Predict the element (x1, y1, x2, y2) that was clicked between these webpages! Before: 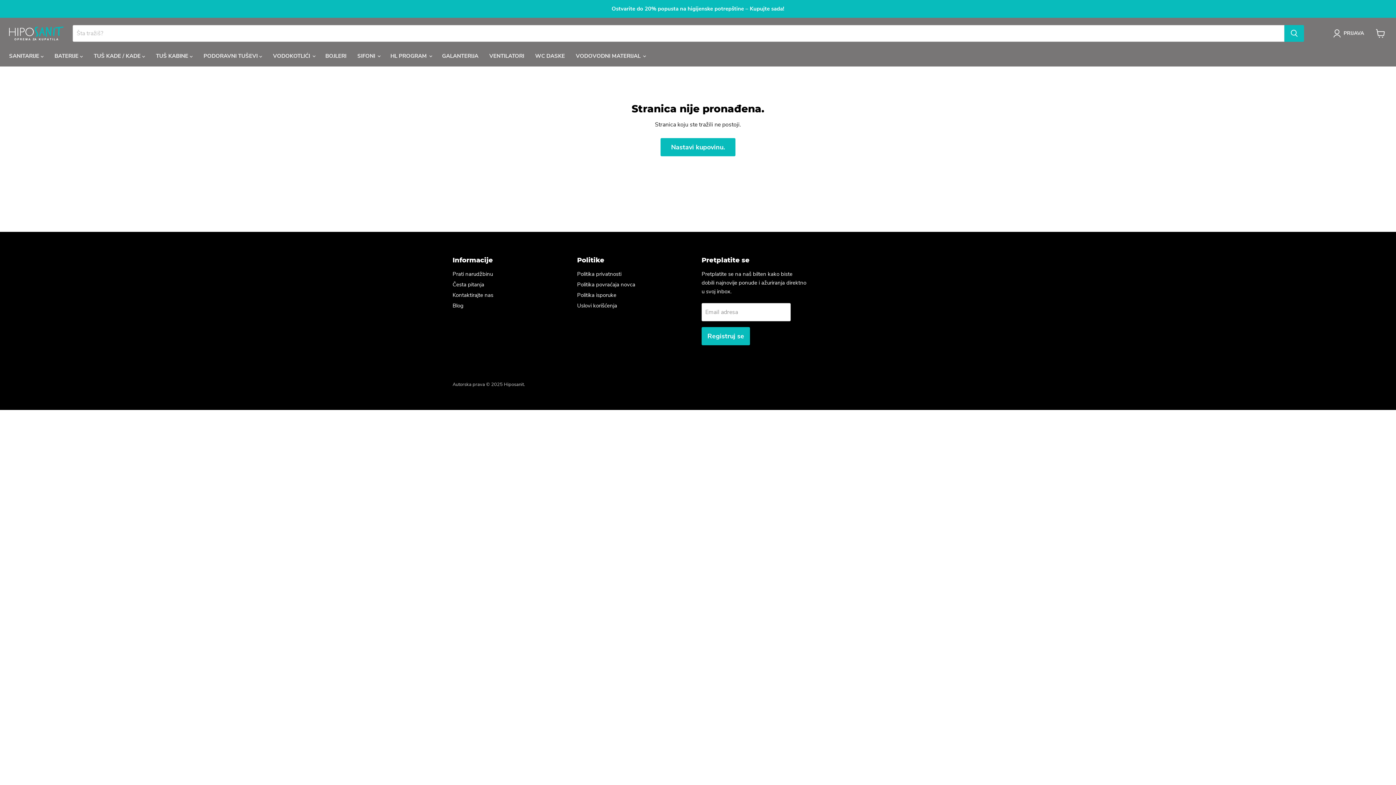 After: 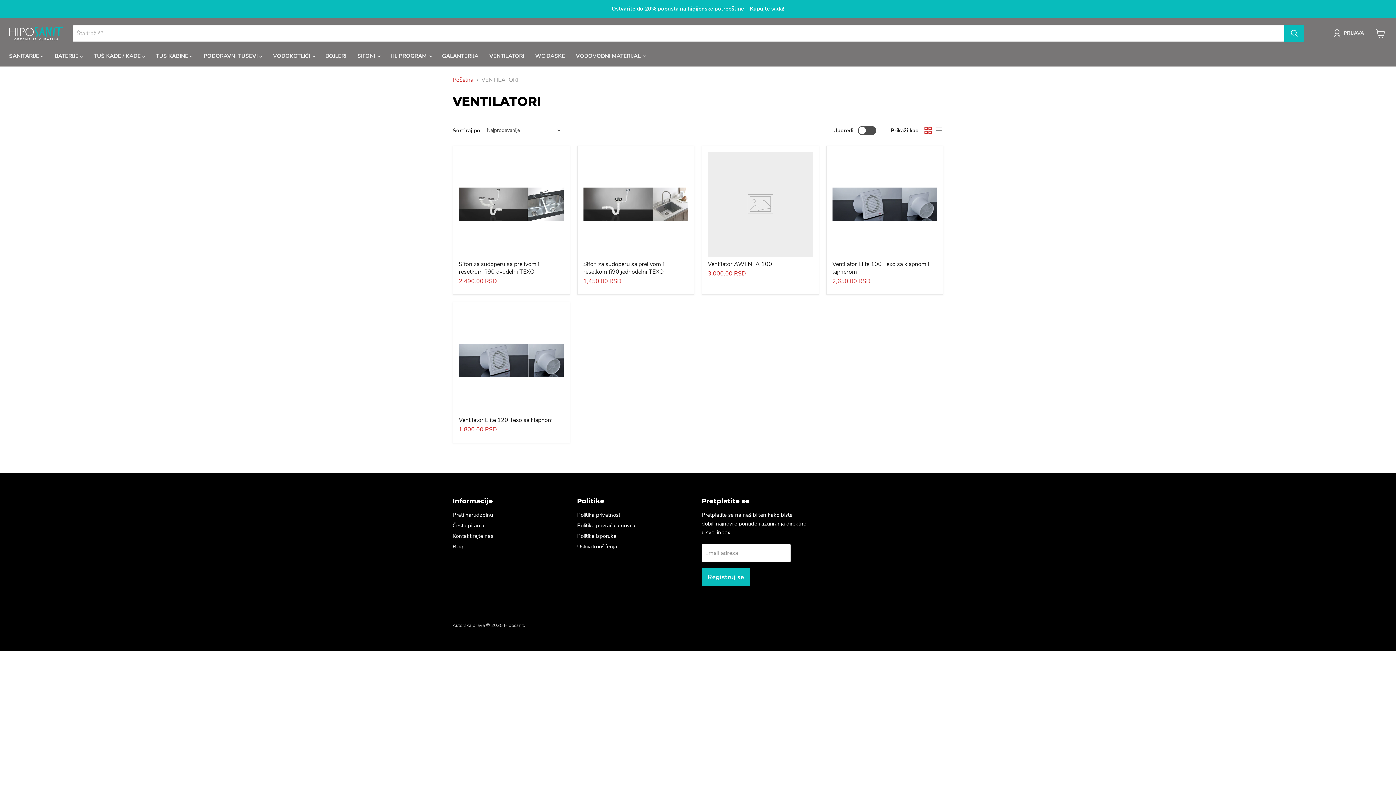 Action: label: VENTILATORI bbox: (484, 48, 529, 63)